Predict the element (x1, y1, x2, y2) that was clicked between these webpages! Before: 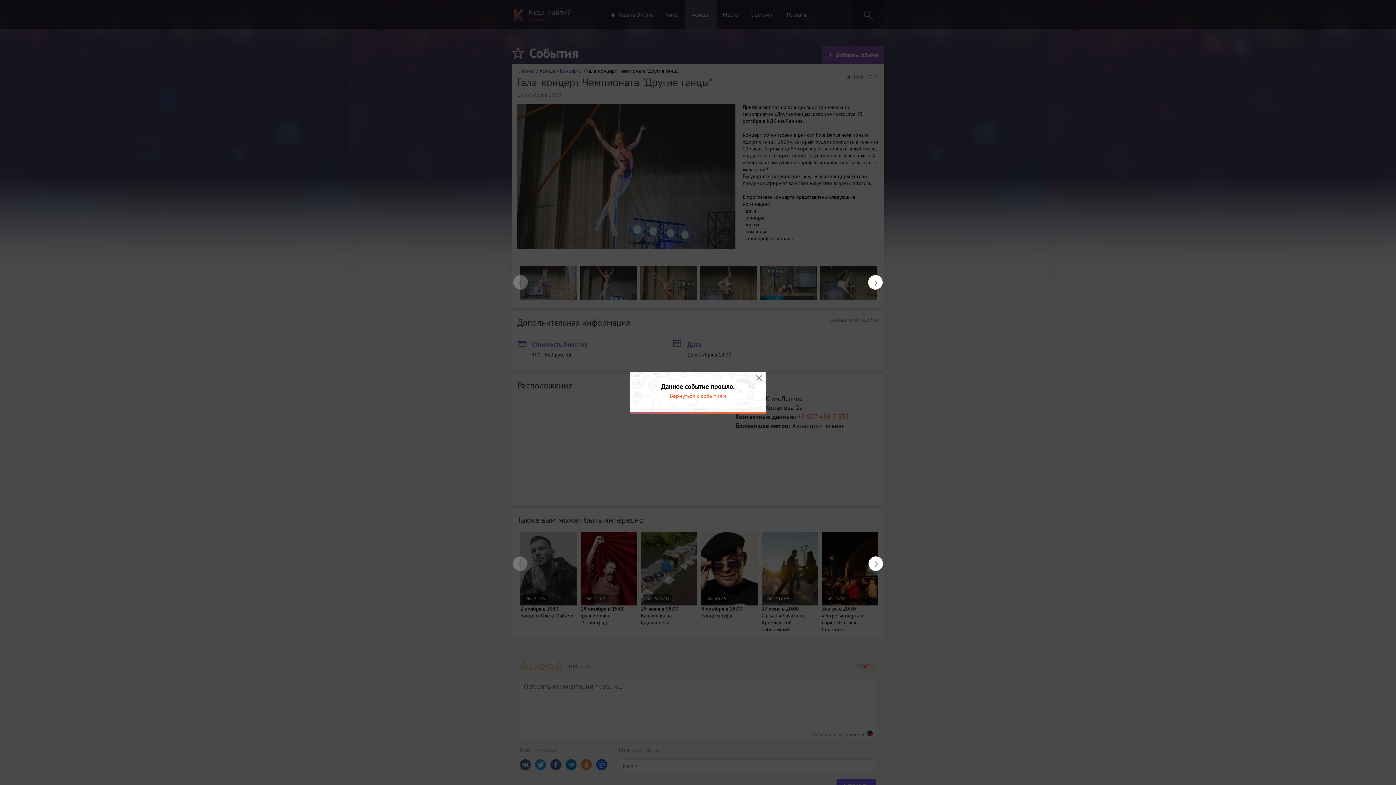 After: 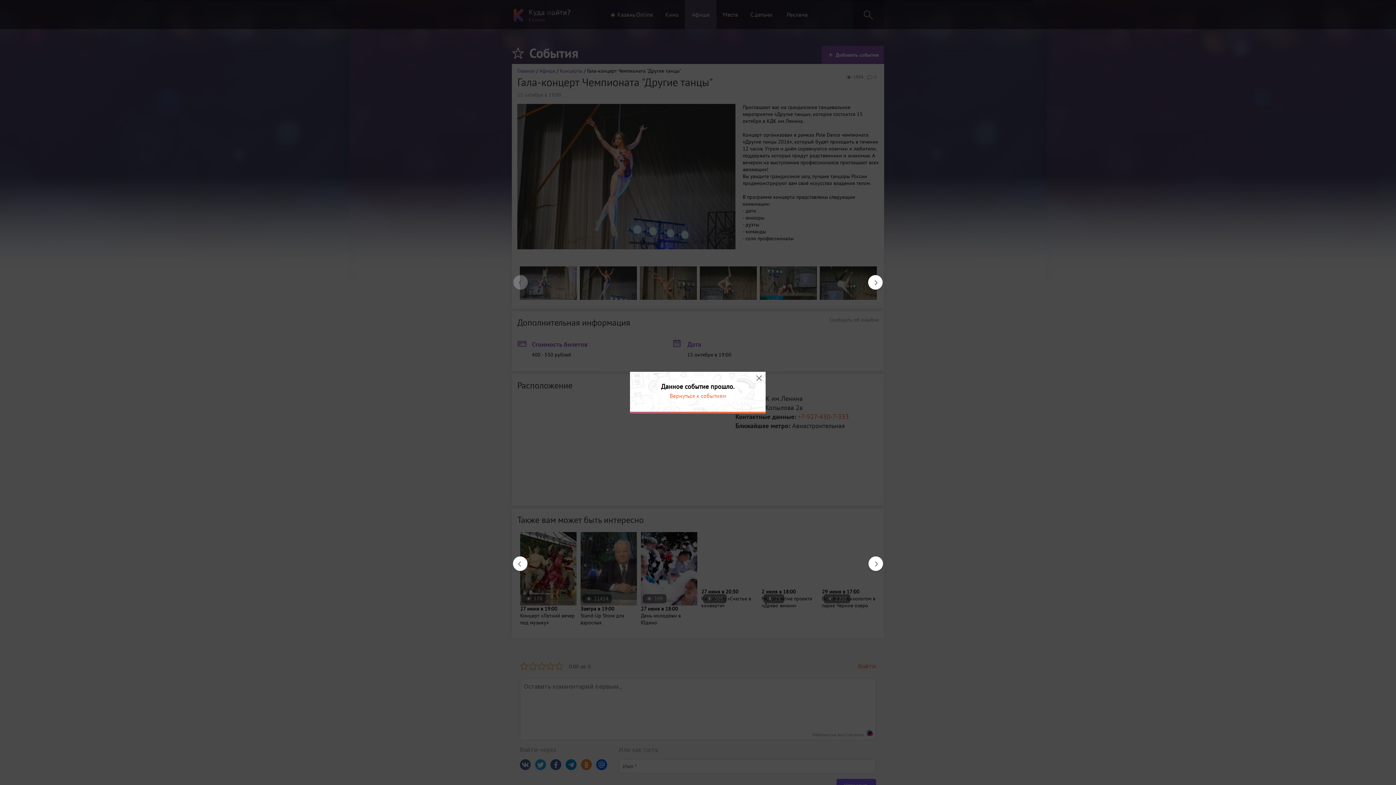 Action: bbox: (868, 556, 876, 564) label: Next